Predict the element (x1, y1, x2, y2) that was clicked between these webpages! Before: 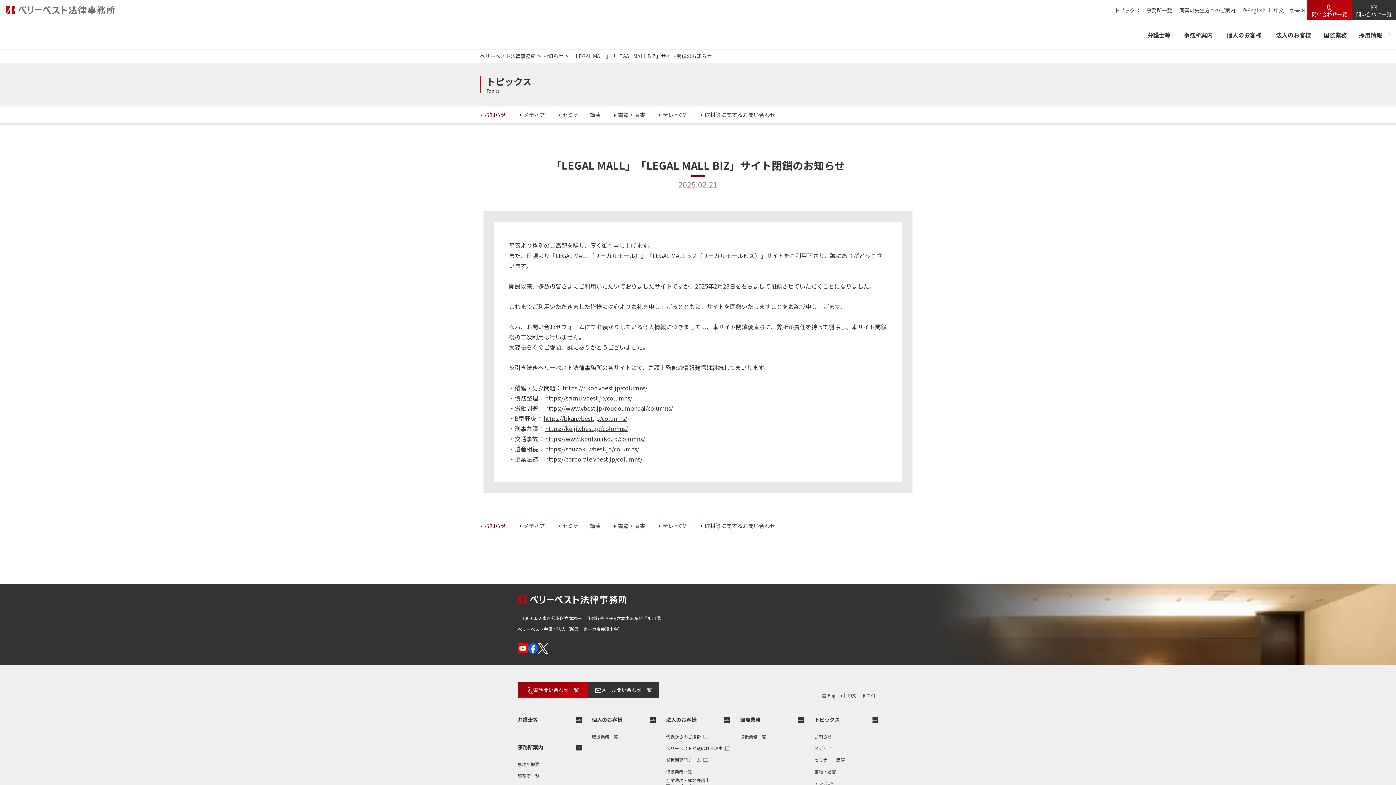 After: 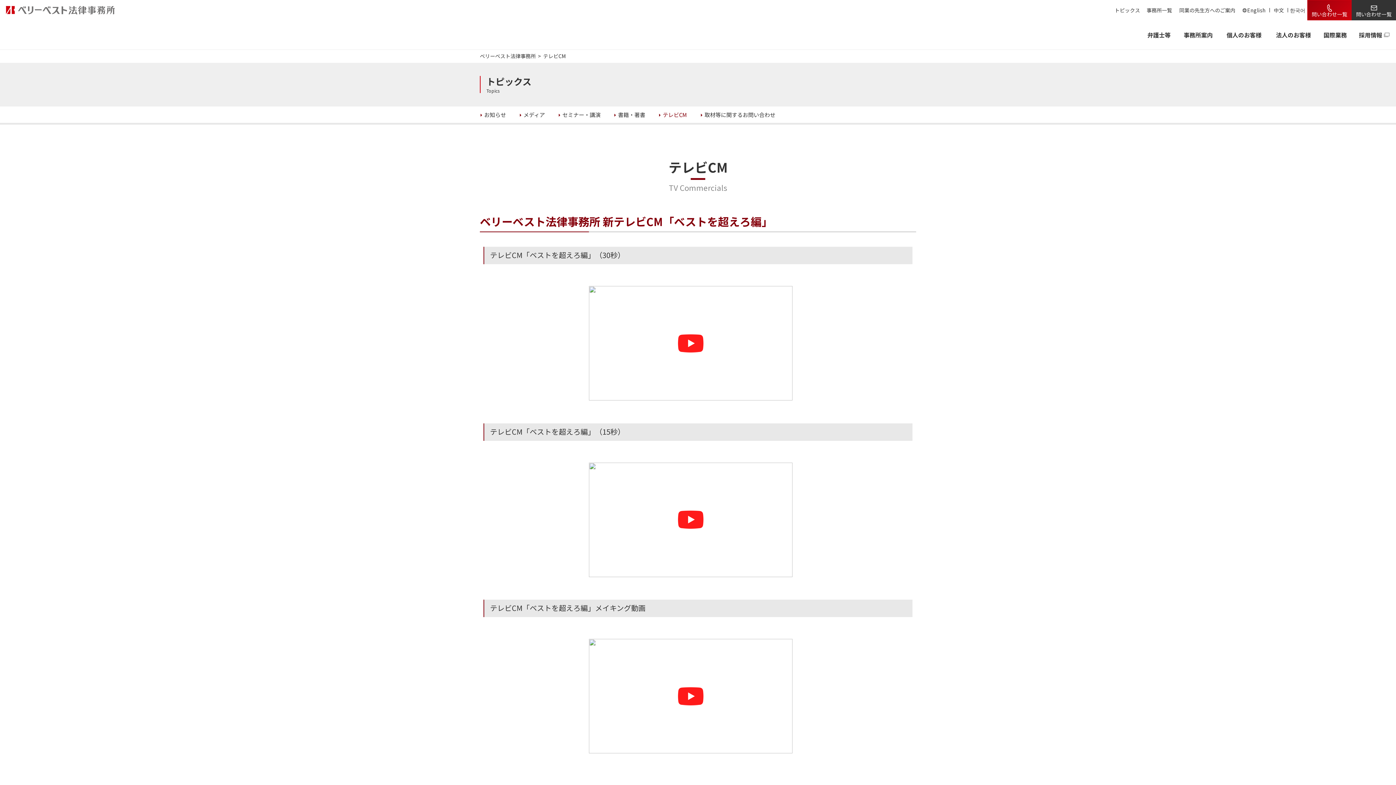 Action: label: テレビCM bbox: (658, 522, 687, 529)